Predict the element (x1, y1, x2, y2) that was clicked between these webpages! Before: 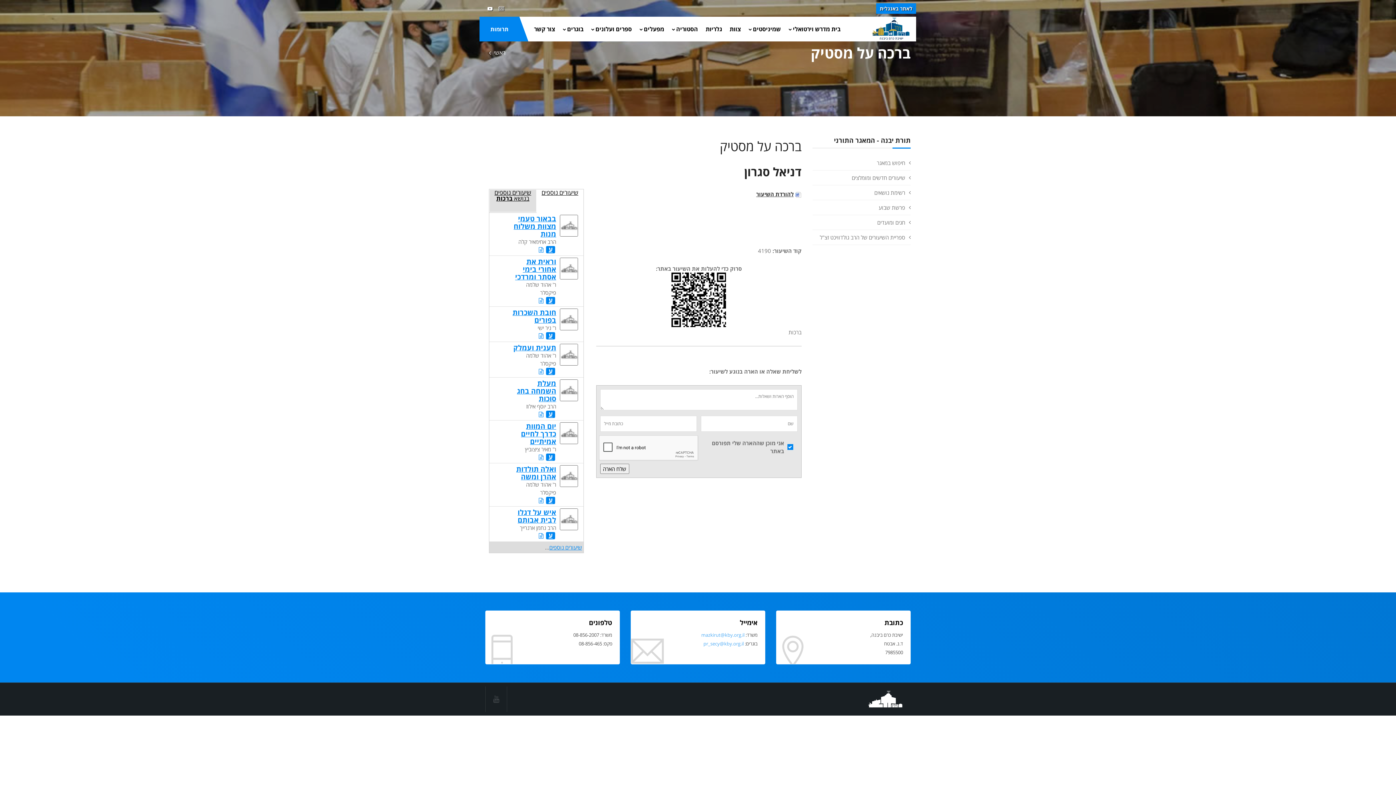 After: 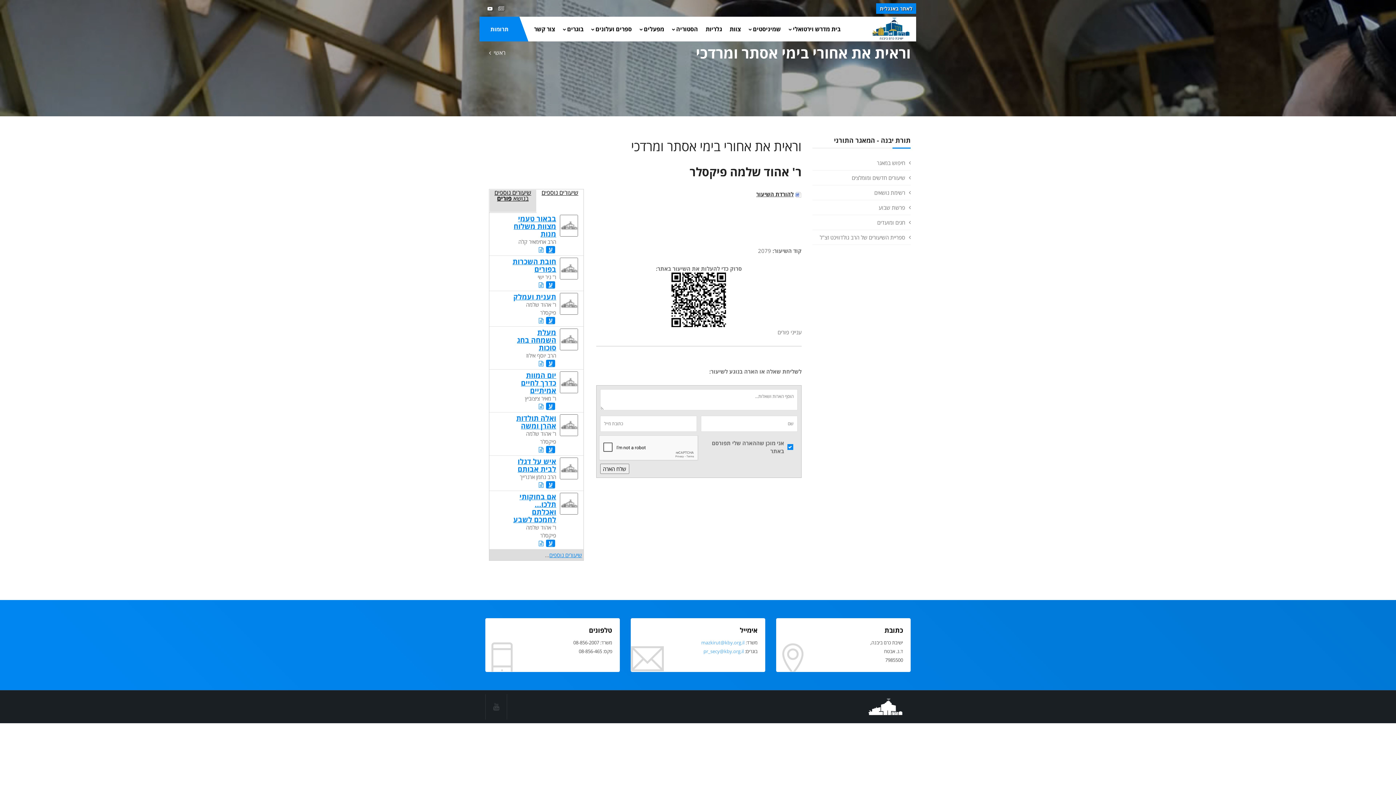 Action: label: וראית את אחורי בימי אסתר ומרדכי bbox: (515, 256, 556, 281)